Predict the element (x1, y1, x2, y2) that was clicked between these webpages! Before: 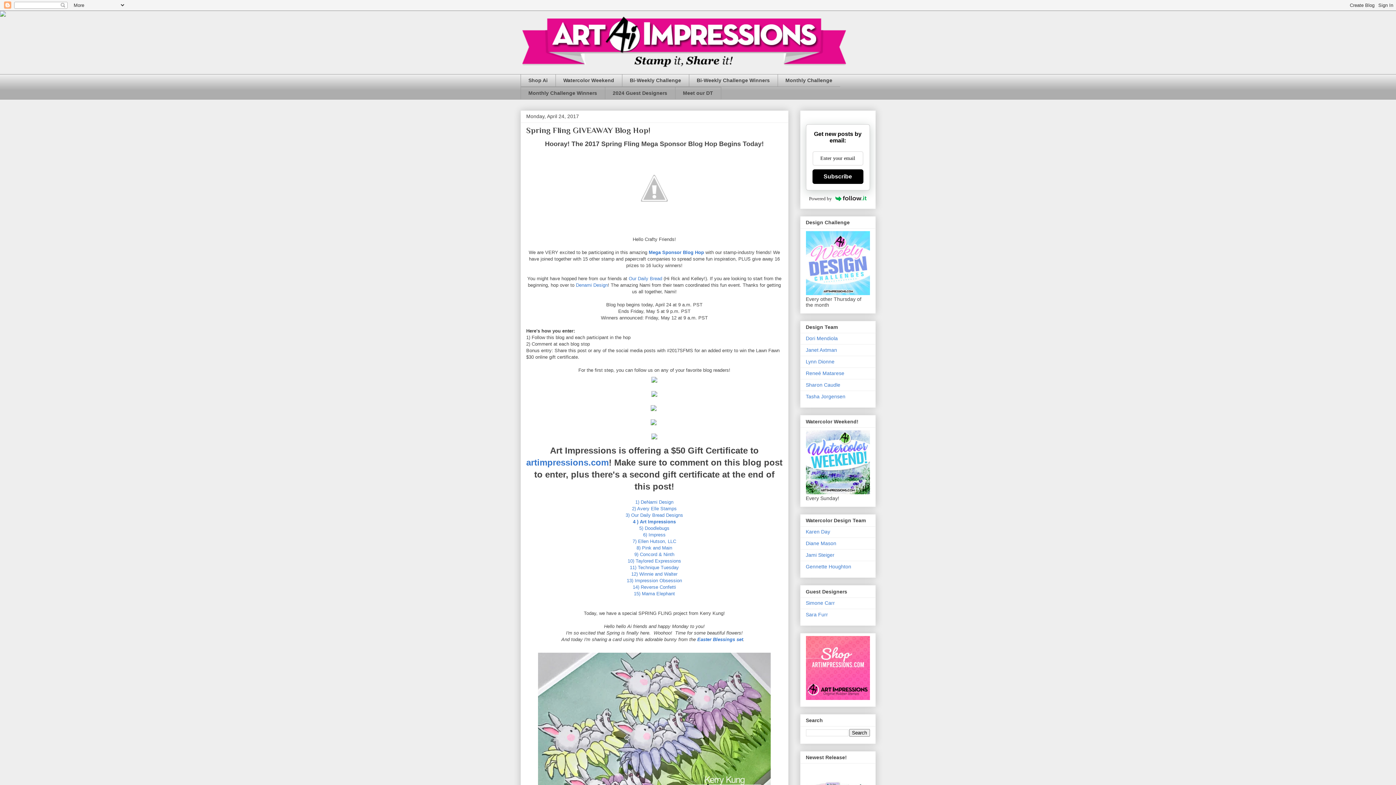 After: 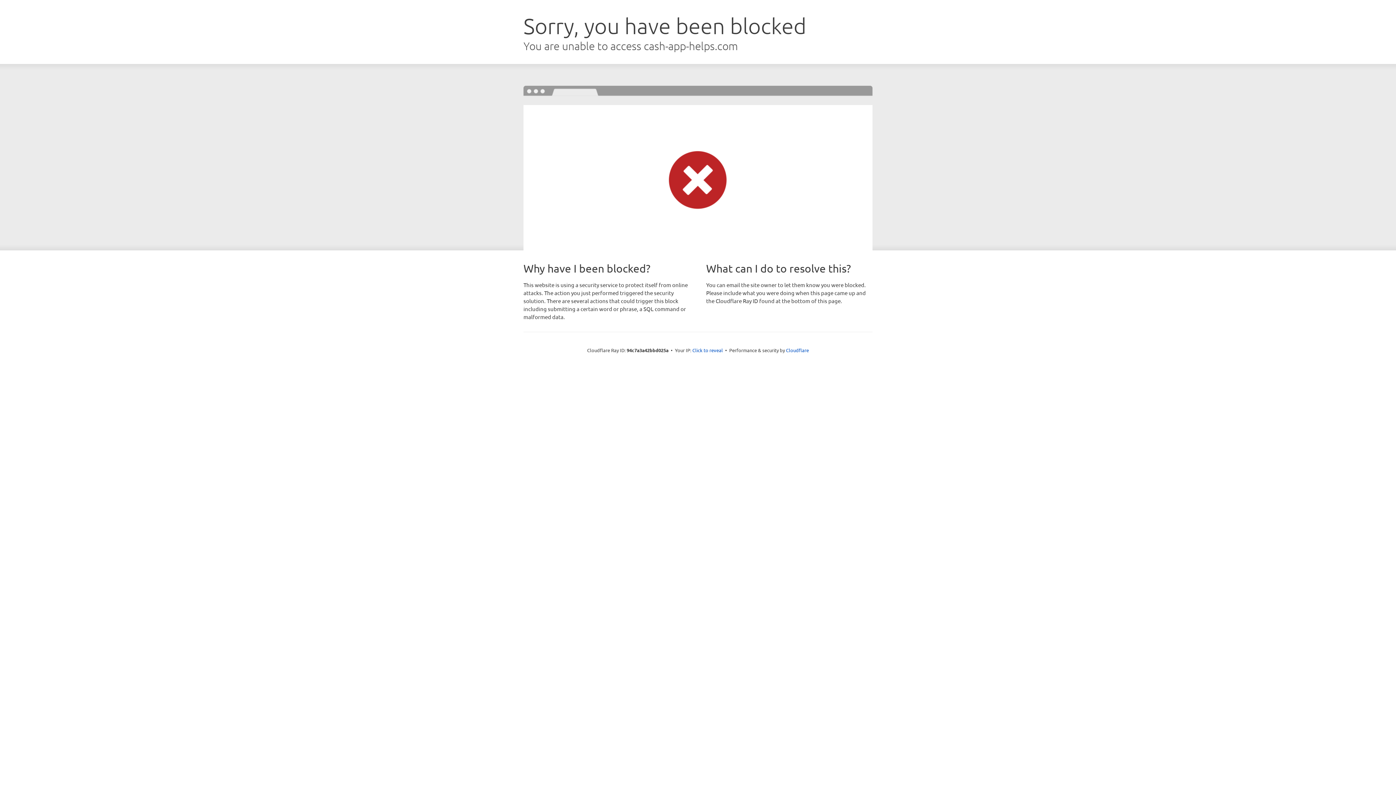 Action: label: 6) Impress bbox: (643, 532, 665, 537)